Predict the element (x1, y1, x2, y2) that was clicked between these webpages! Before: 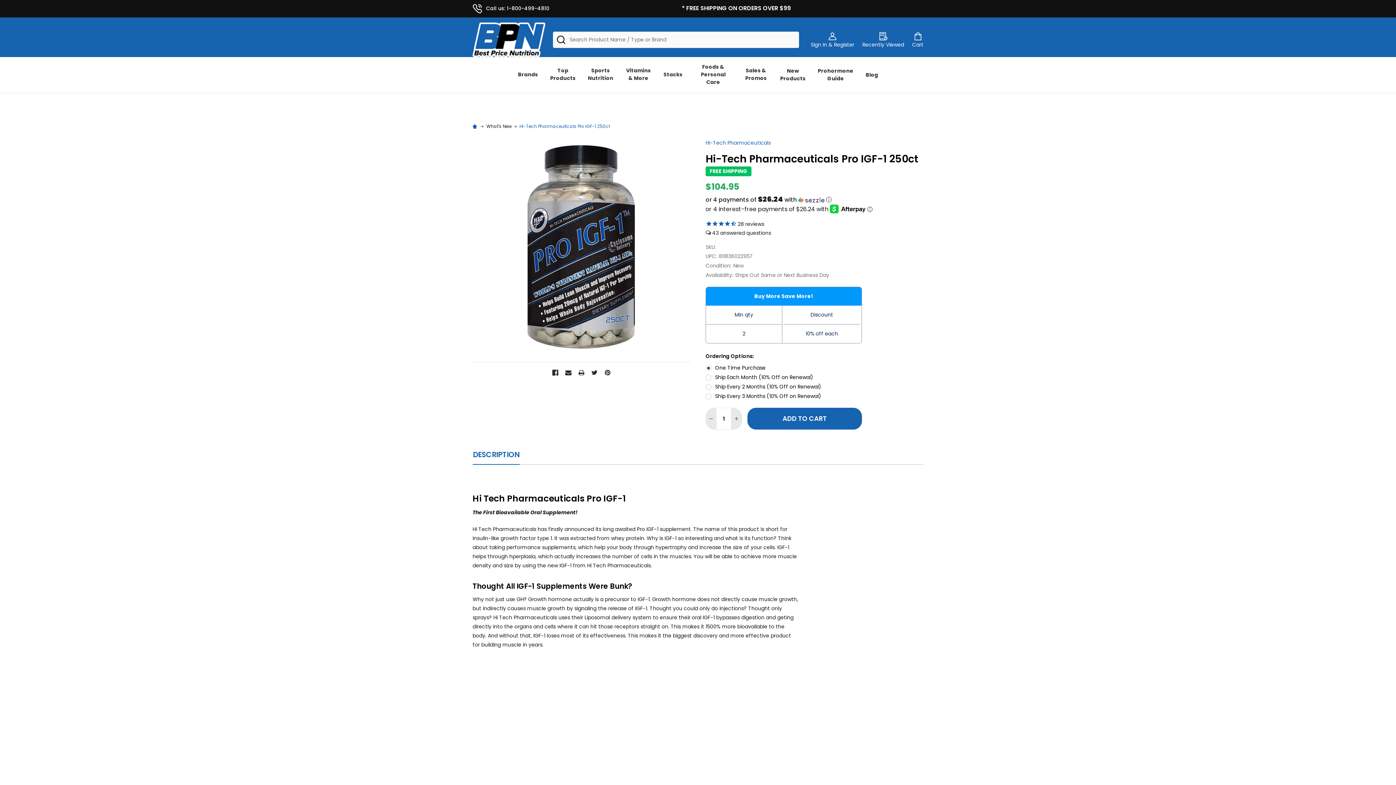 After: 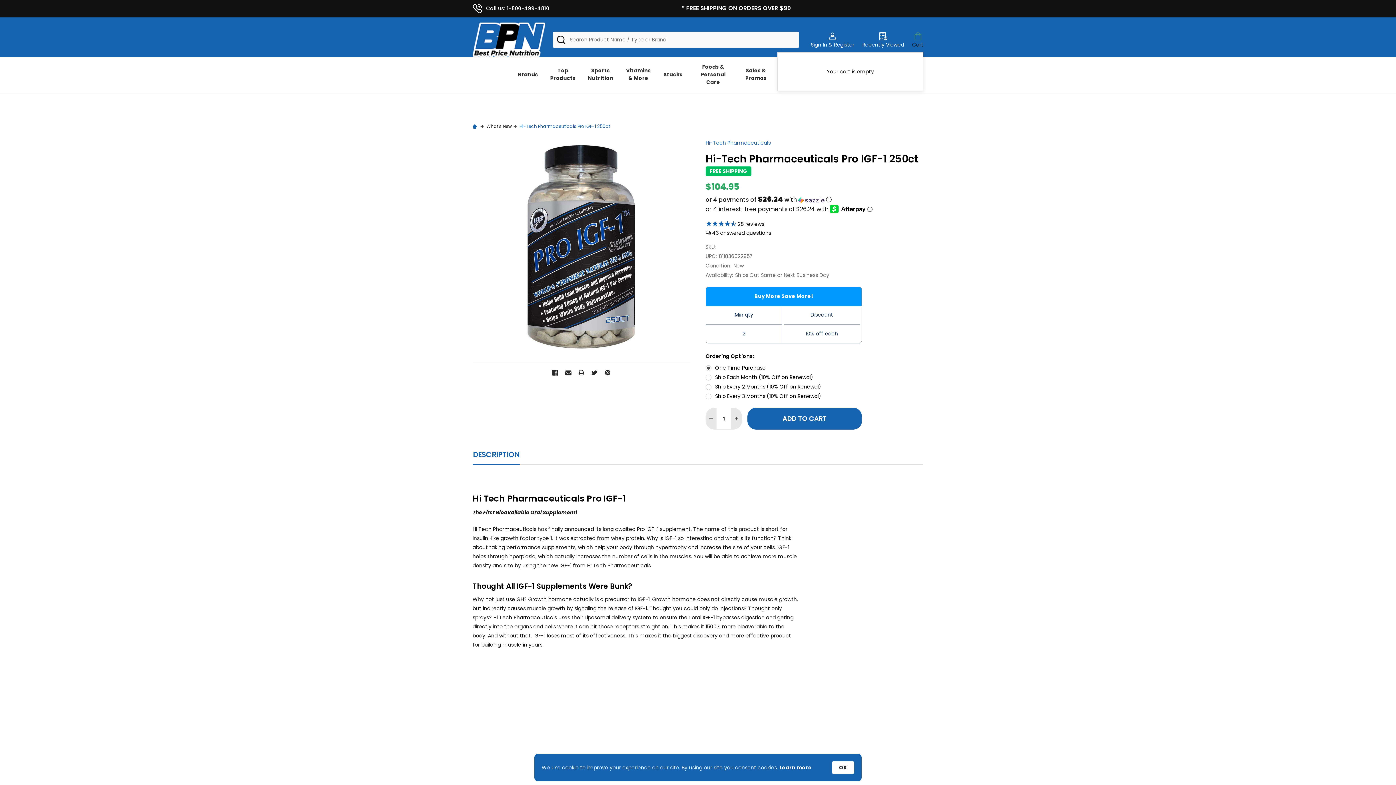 Action: bbox: (912, 32, 923, 47) label: Cart